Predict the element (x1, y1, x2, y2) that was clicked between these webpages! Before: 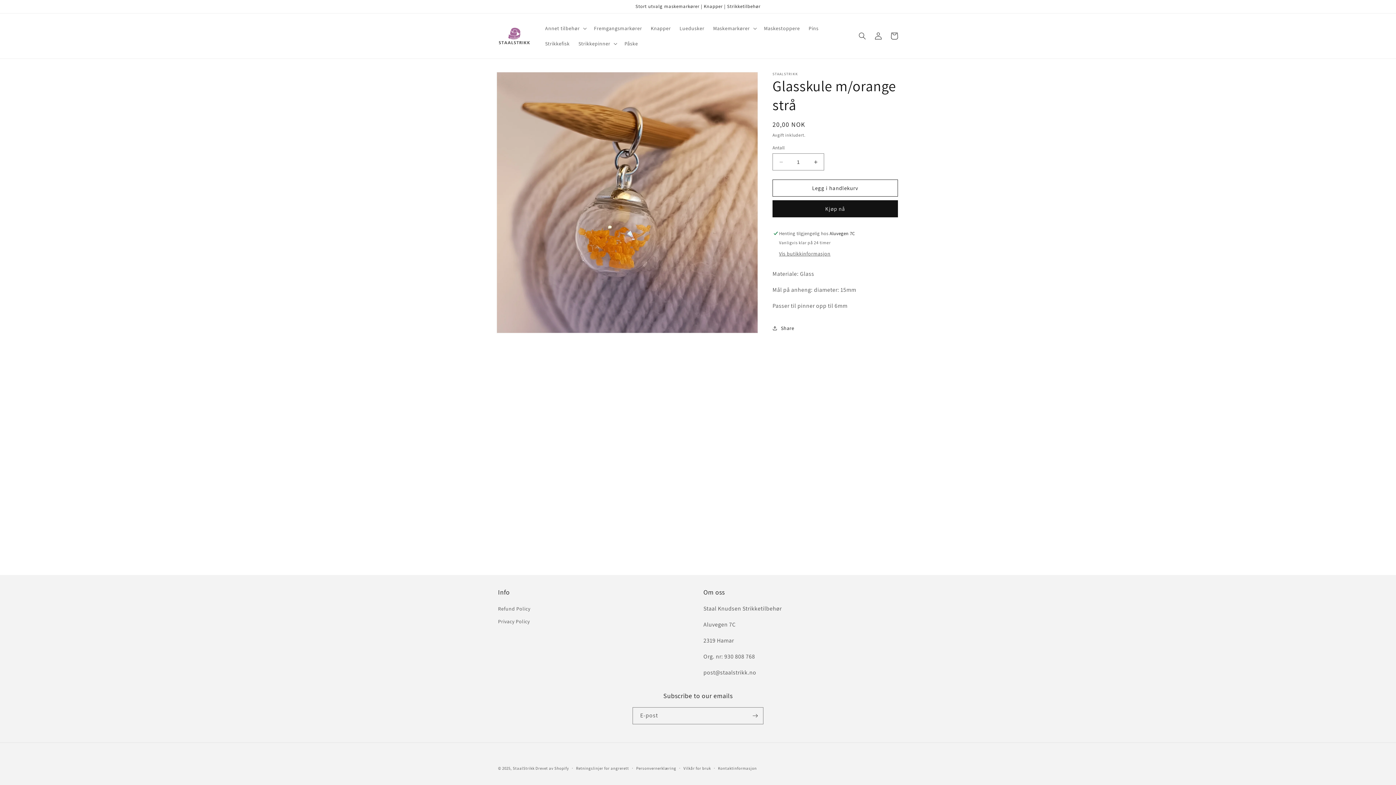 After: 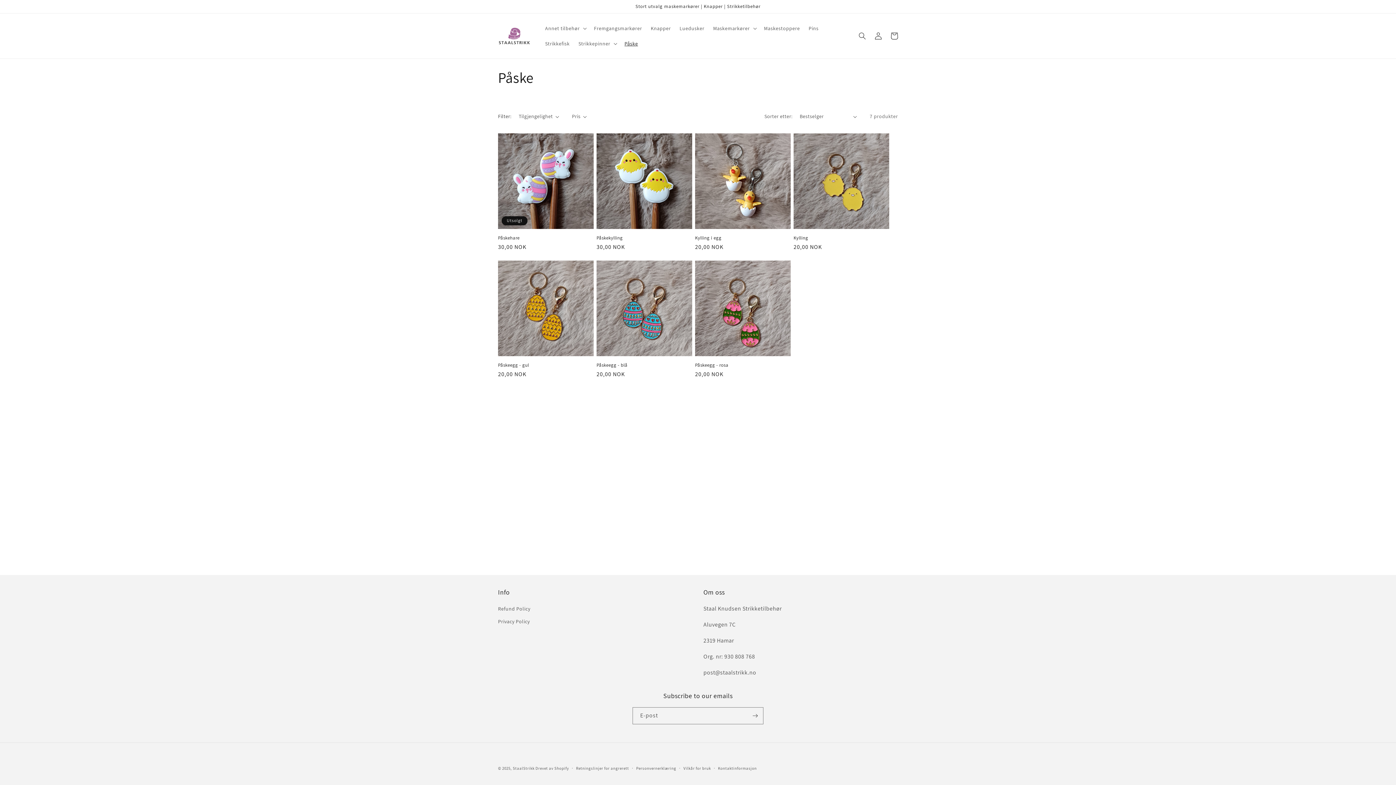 Action: label: Påske bbox: (620, 36, 642, 51)